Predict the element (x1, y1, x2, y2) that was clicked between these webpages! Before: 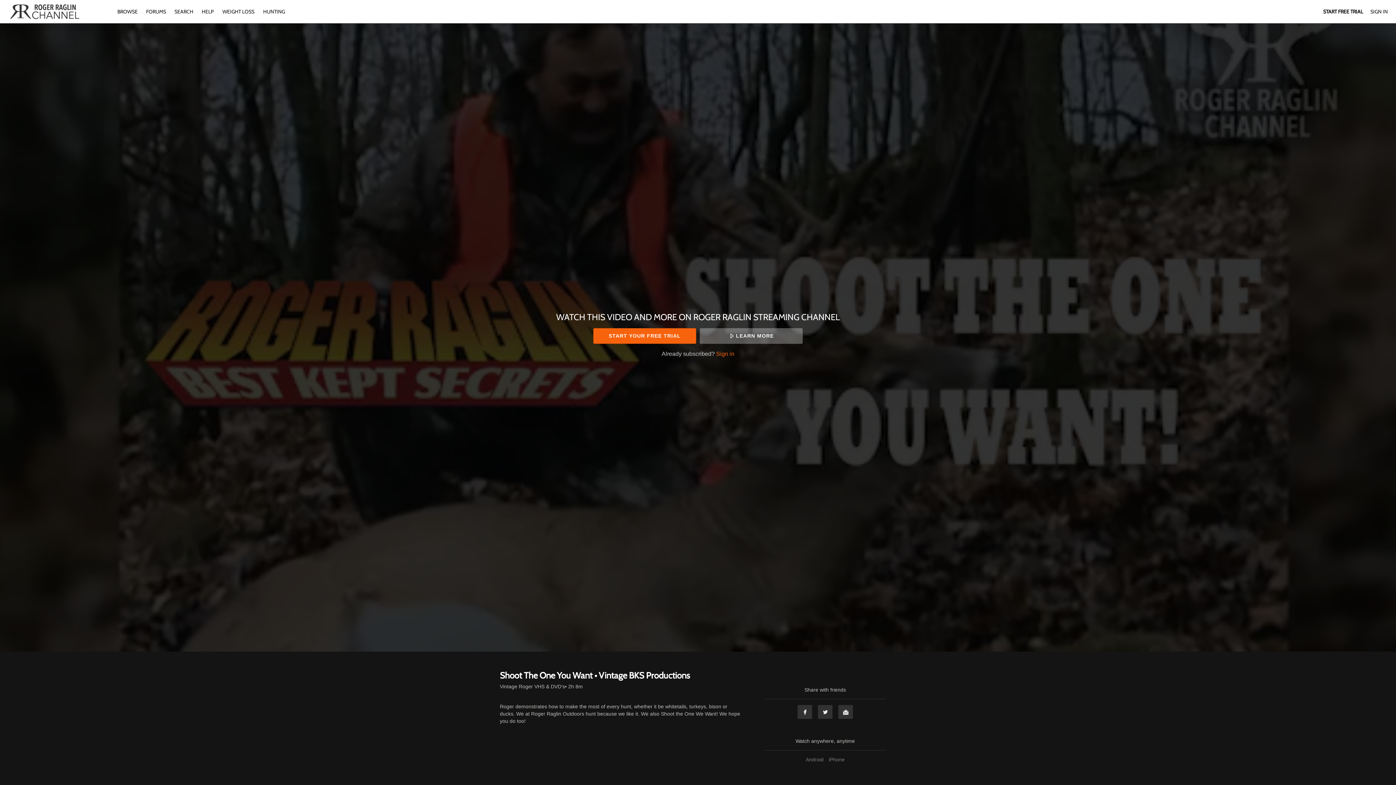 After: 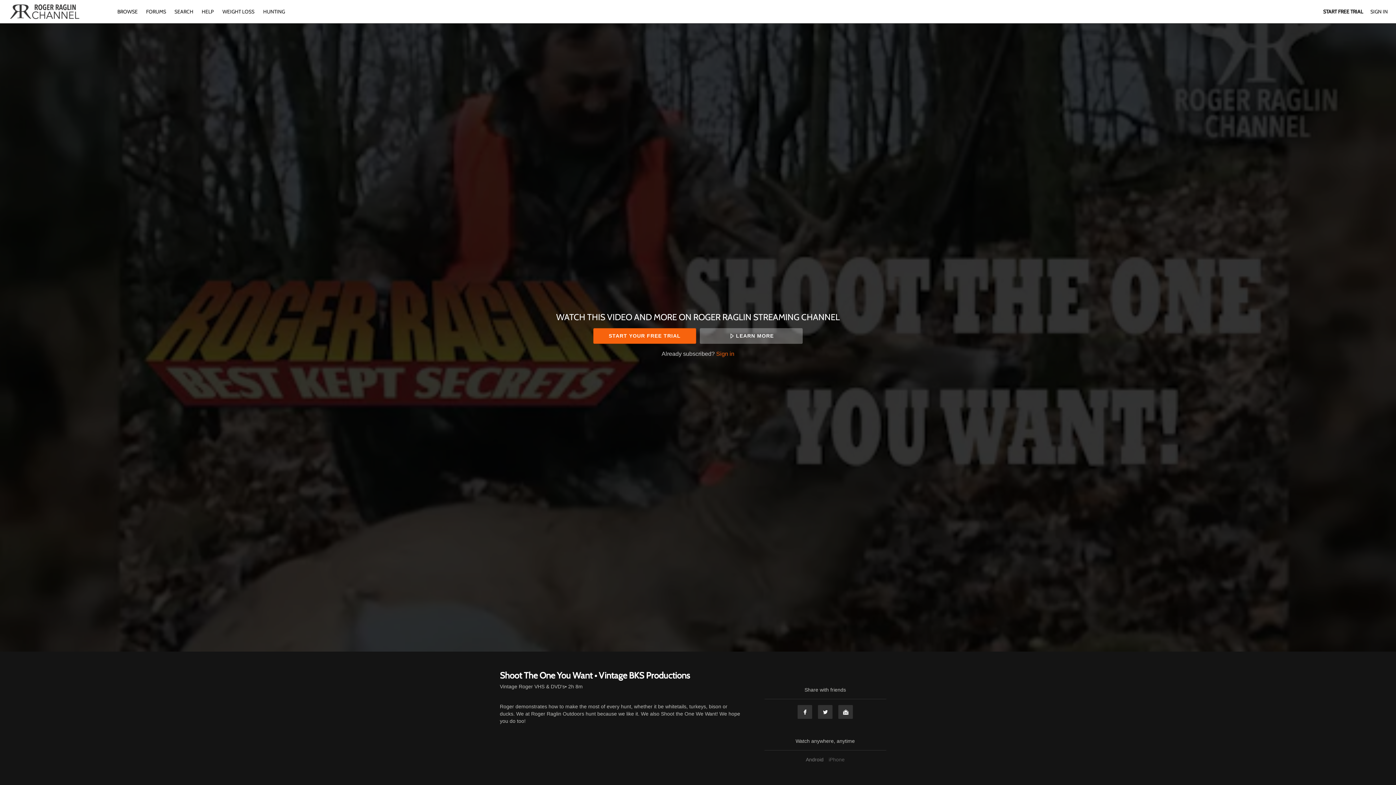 Action: label: iPhone bbox: (827, 757, 846, 762)